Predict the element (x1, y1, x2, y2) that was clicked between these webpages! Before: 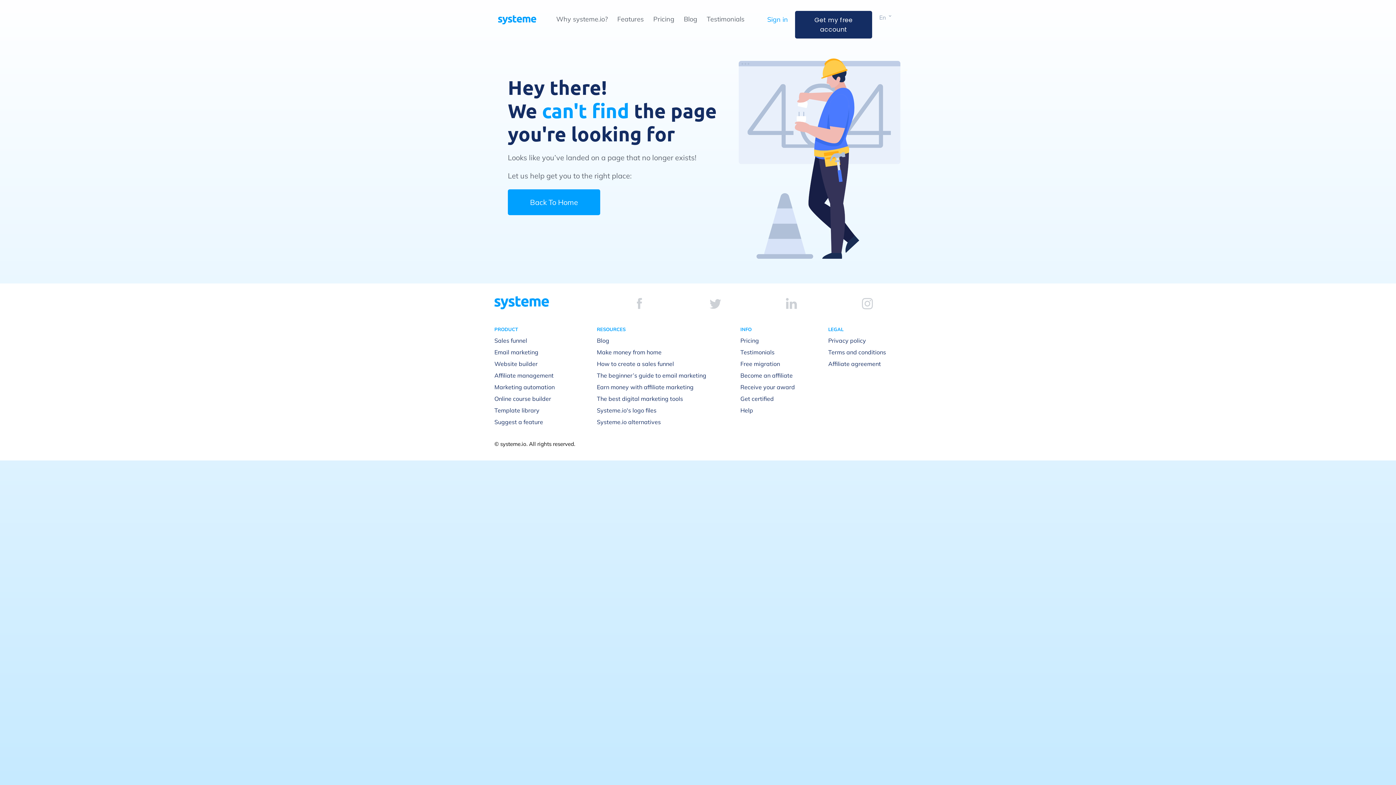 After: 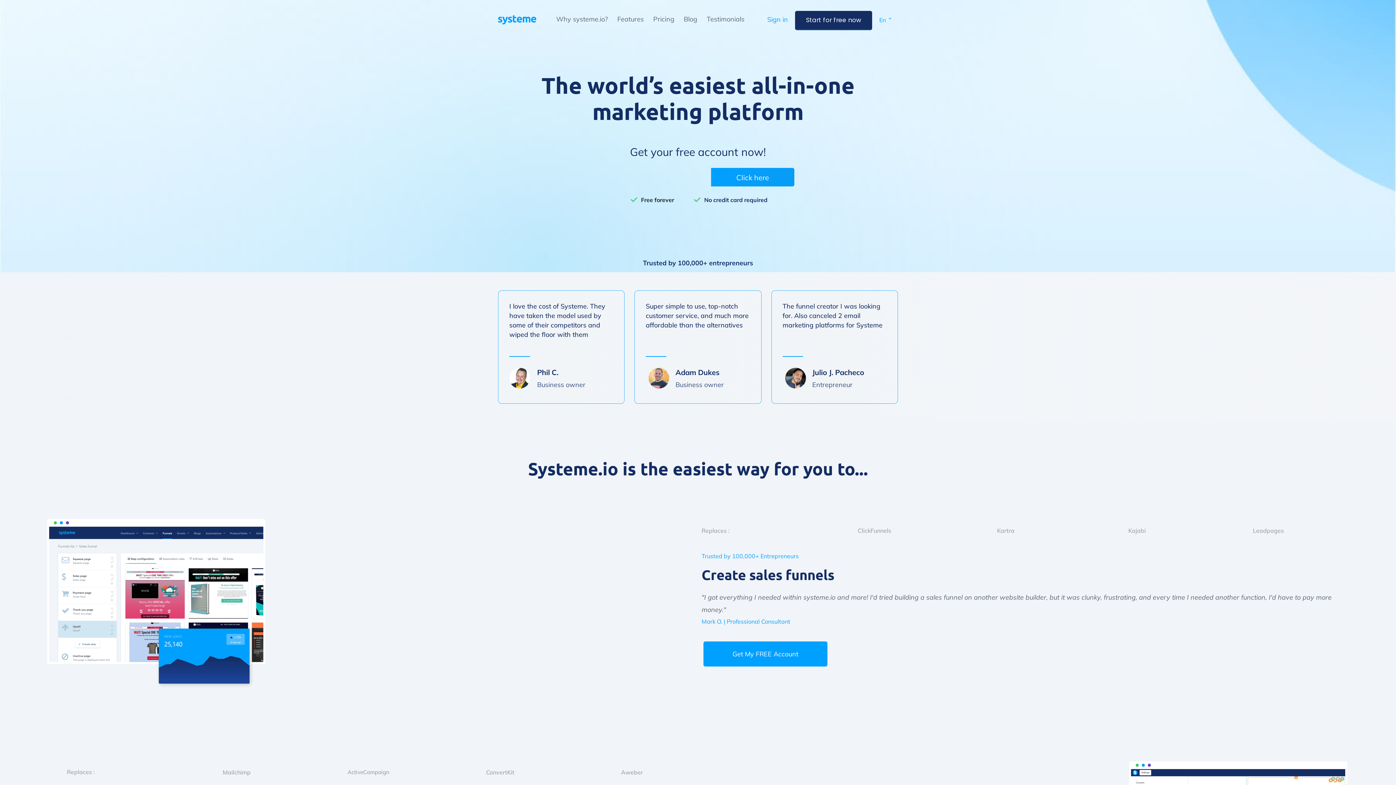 Action: bbox: (498, 15, 536, 24)